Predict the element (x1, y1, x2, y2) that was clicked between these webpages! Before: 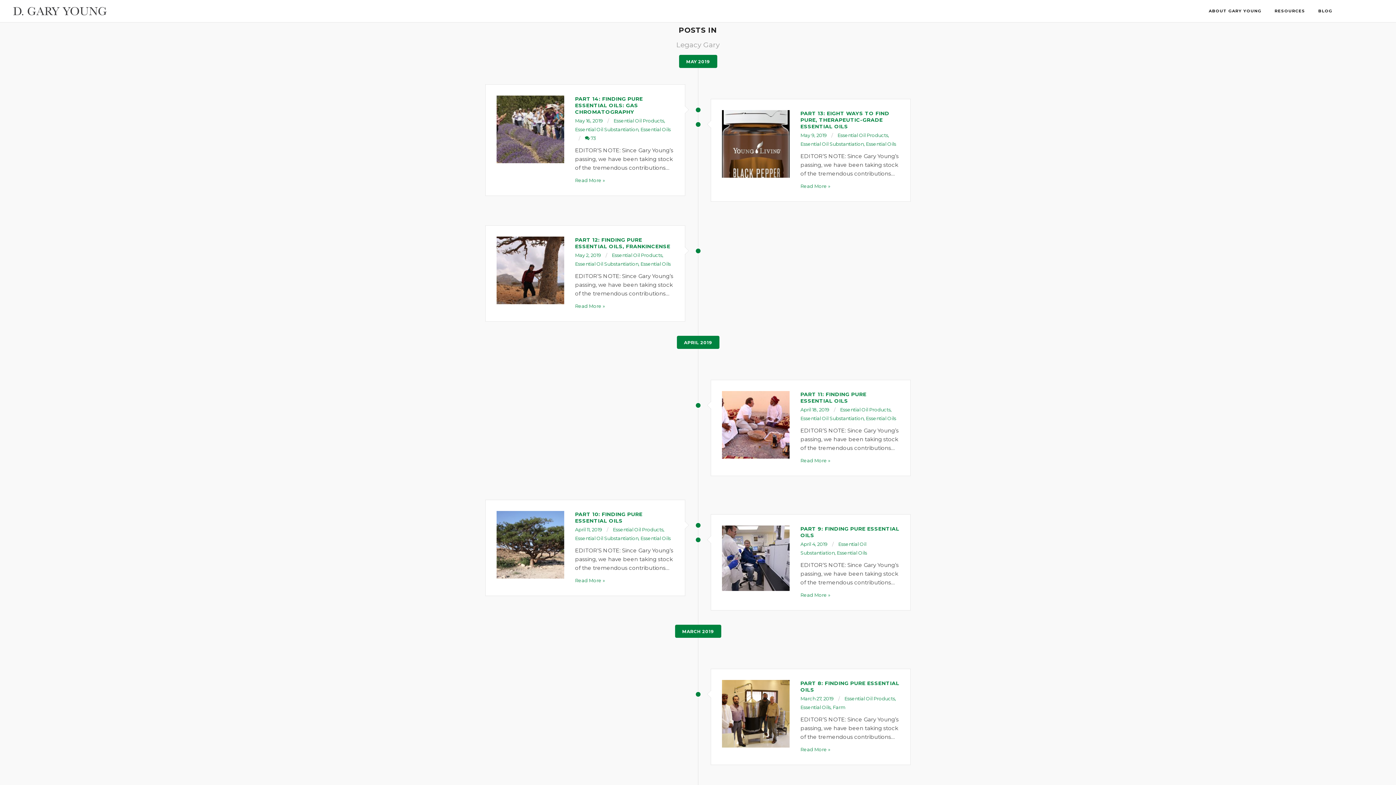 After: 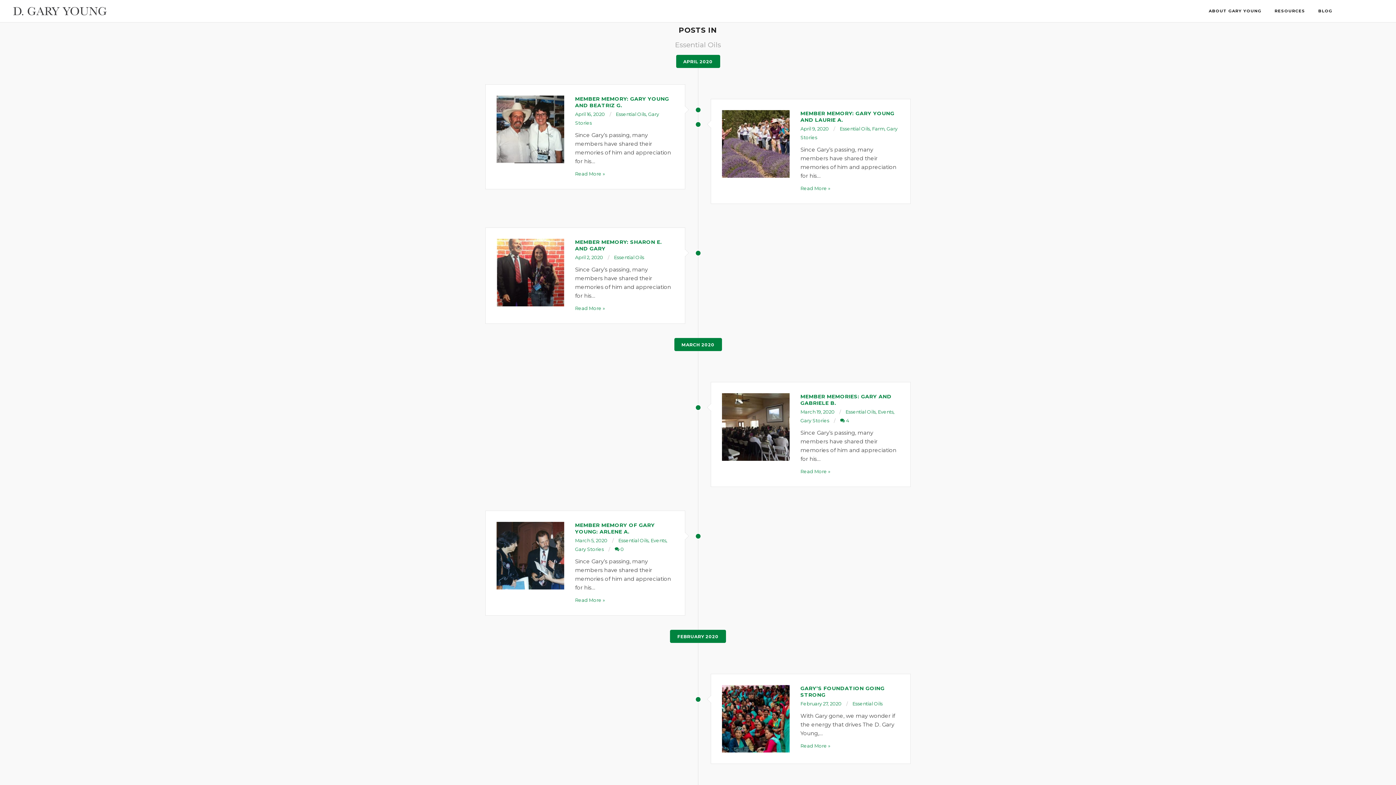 Action: label: Essential Oils bbox: (640, 261, 670, 266)